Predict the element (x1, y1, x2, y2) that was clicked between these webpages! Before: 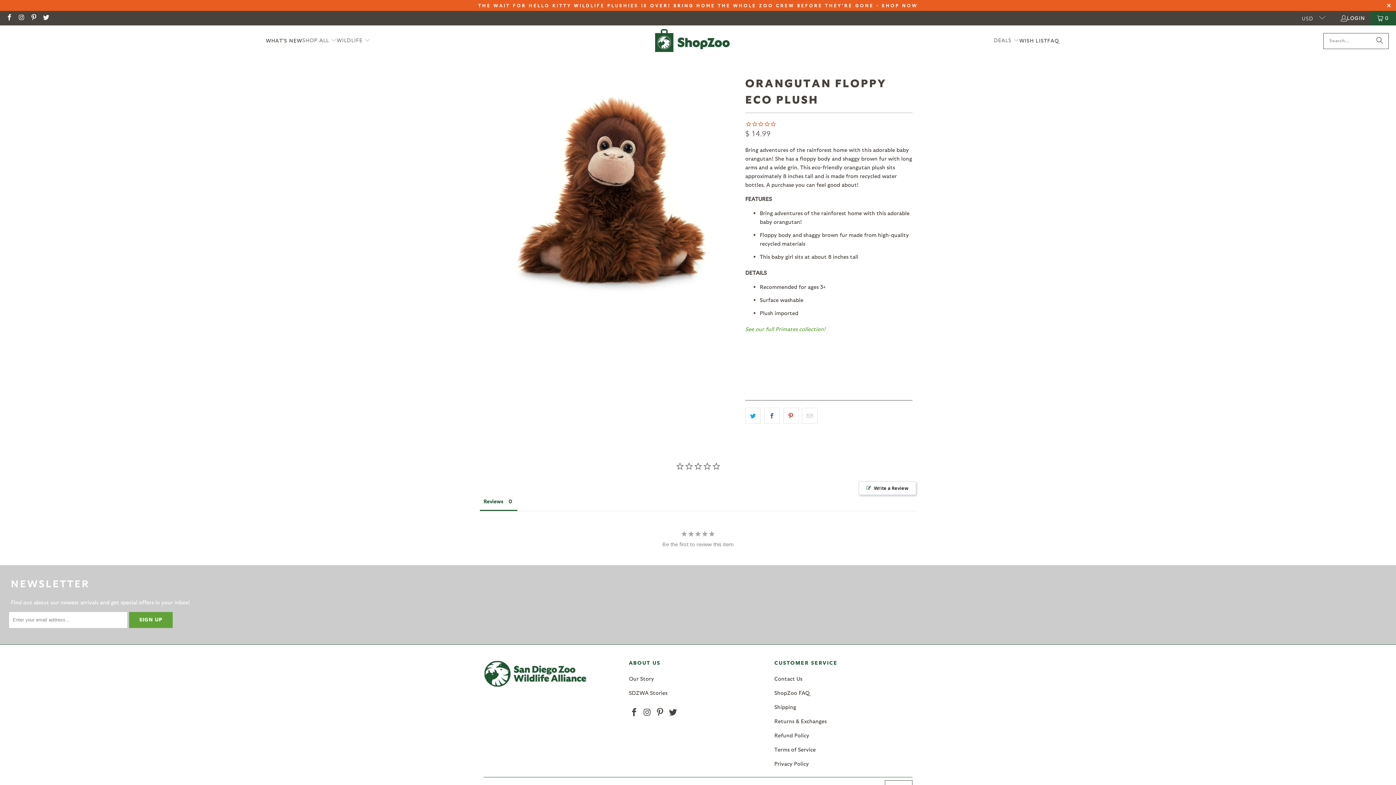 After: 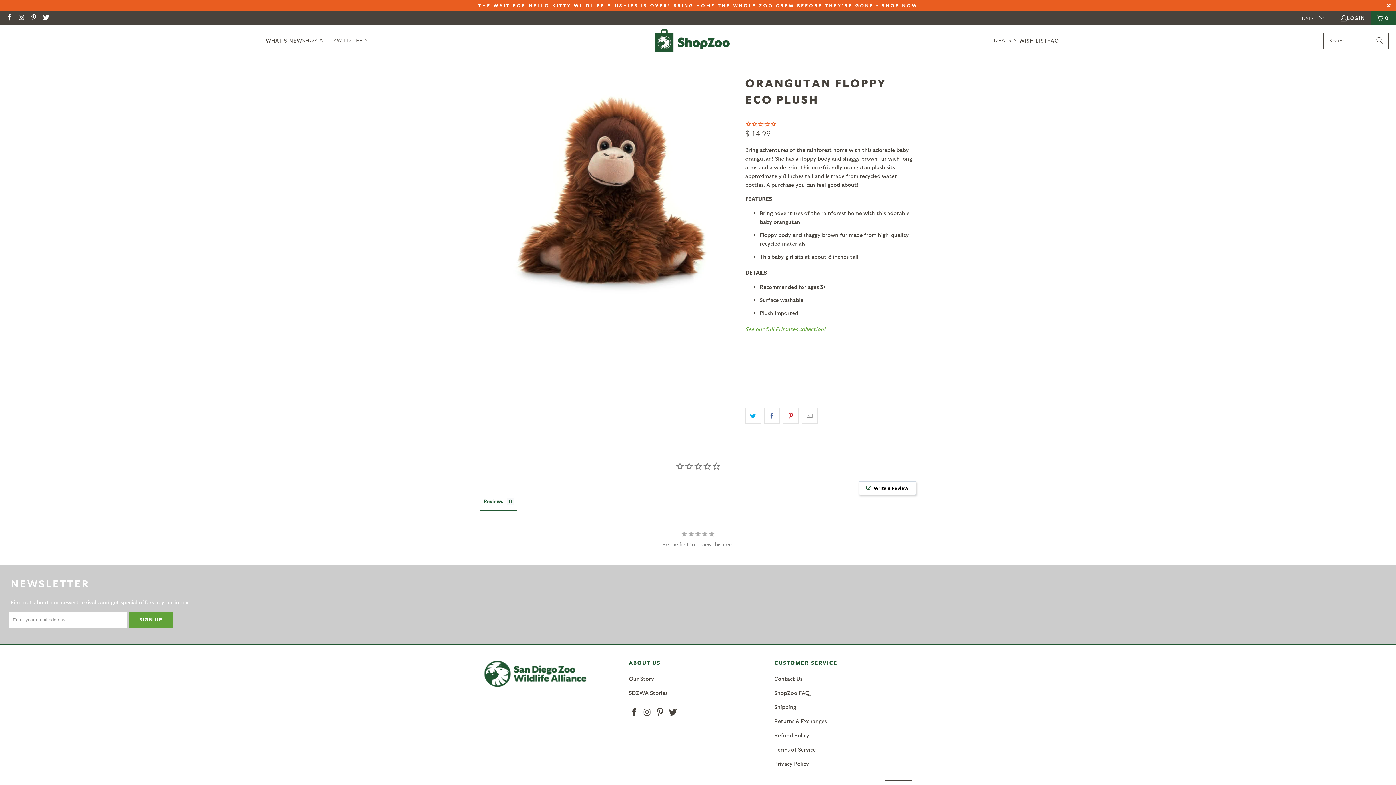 Action: bbox: (745, 369, 829, 385) label: ADD TO CART